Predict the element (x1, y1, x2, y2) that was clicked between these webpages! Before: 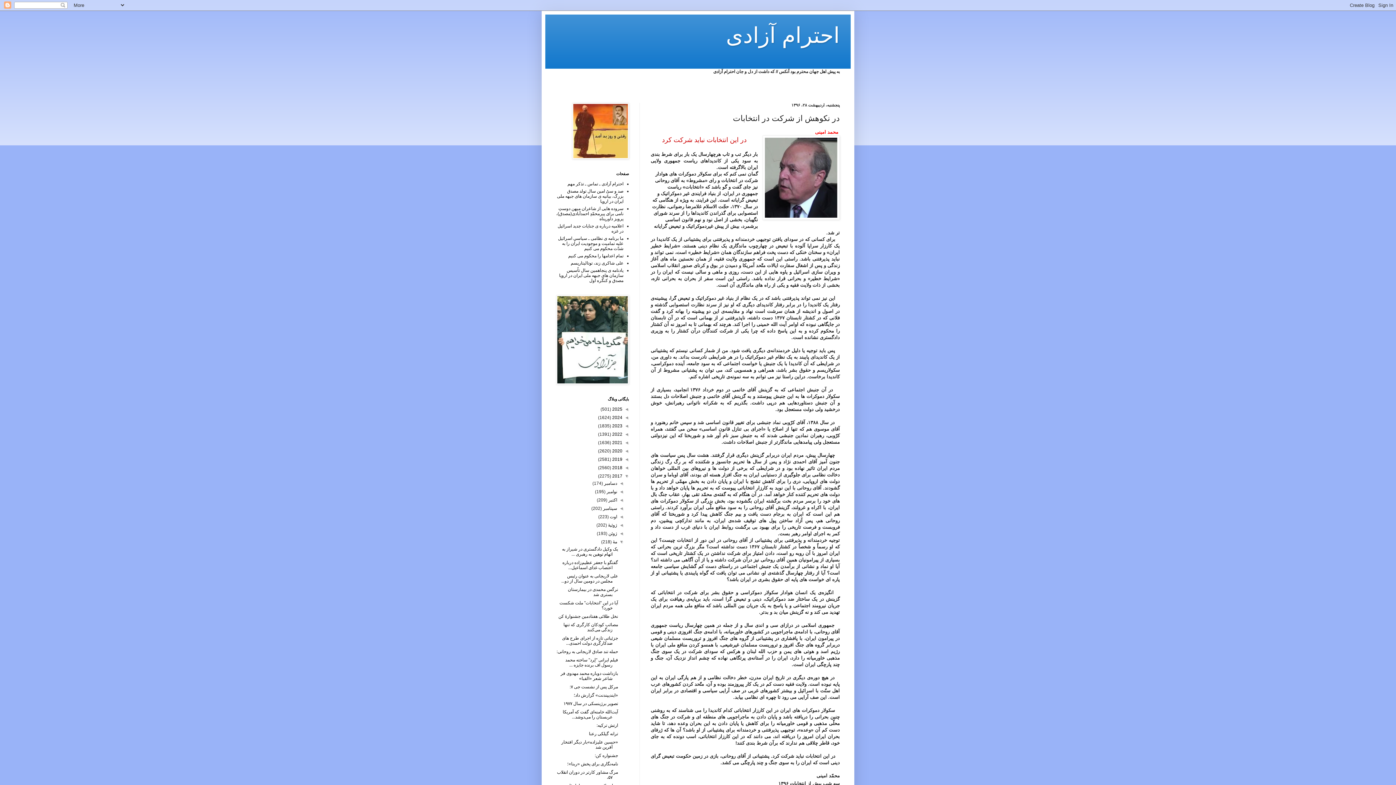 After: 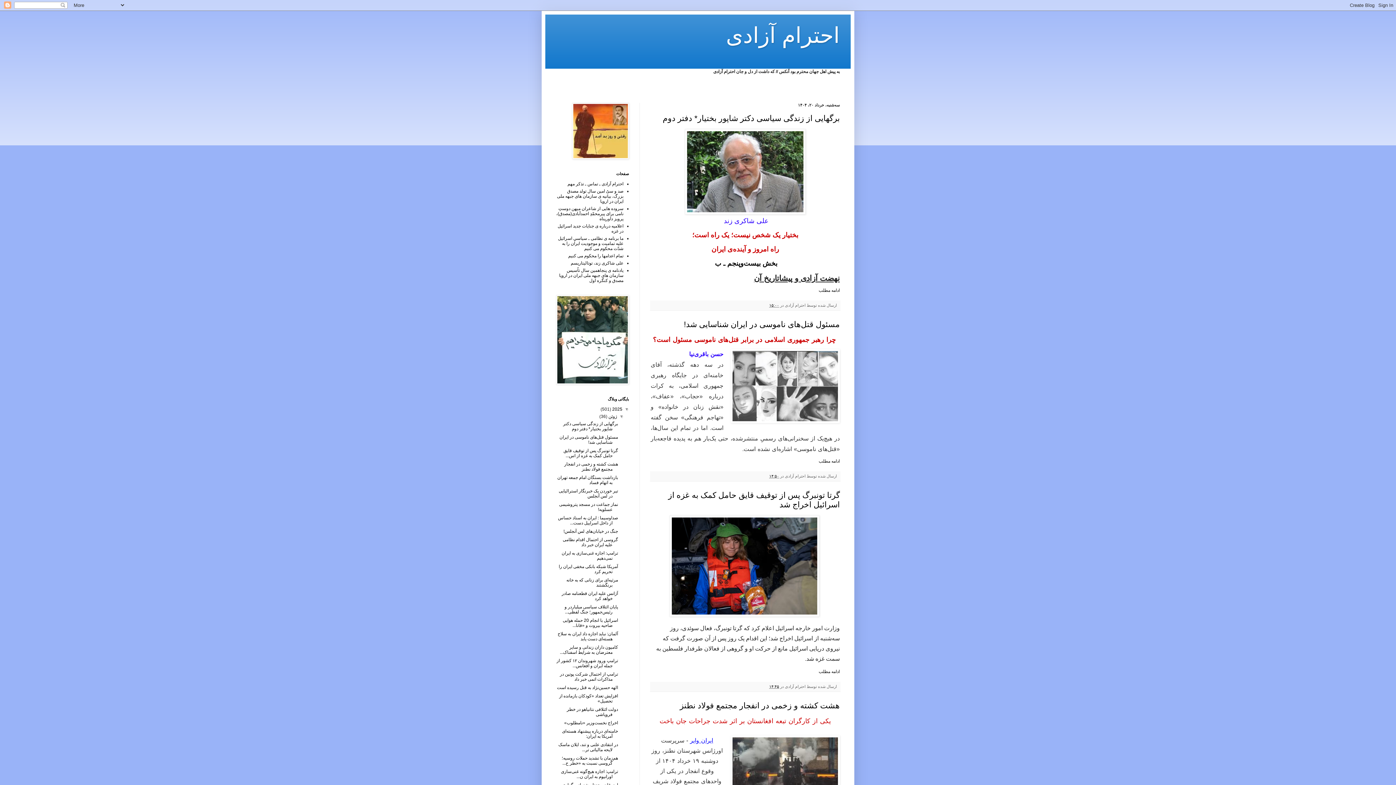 Action: label: 2025  bbox: (611, 406, 622, 412)